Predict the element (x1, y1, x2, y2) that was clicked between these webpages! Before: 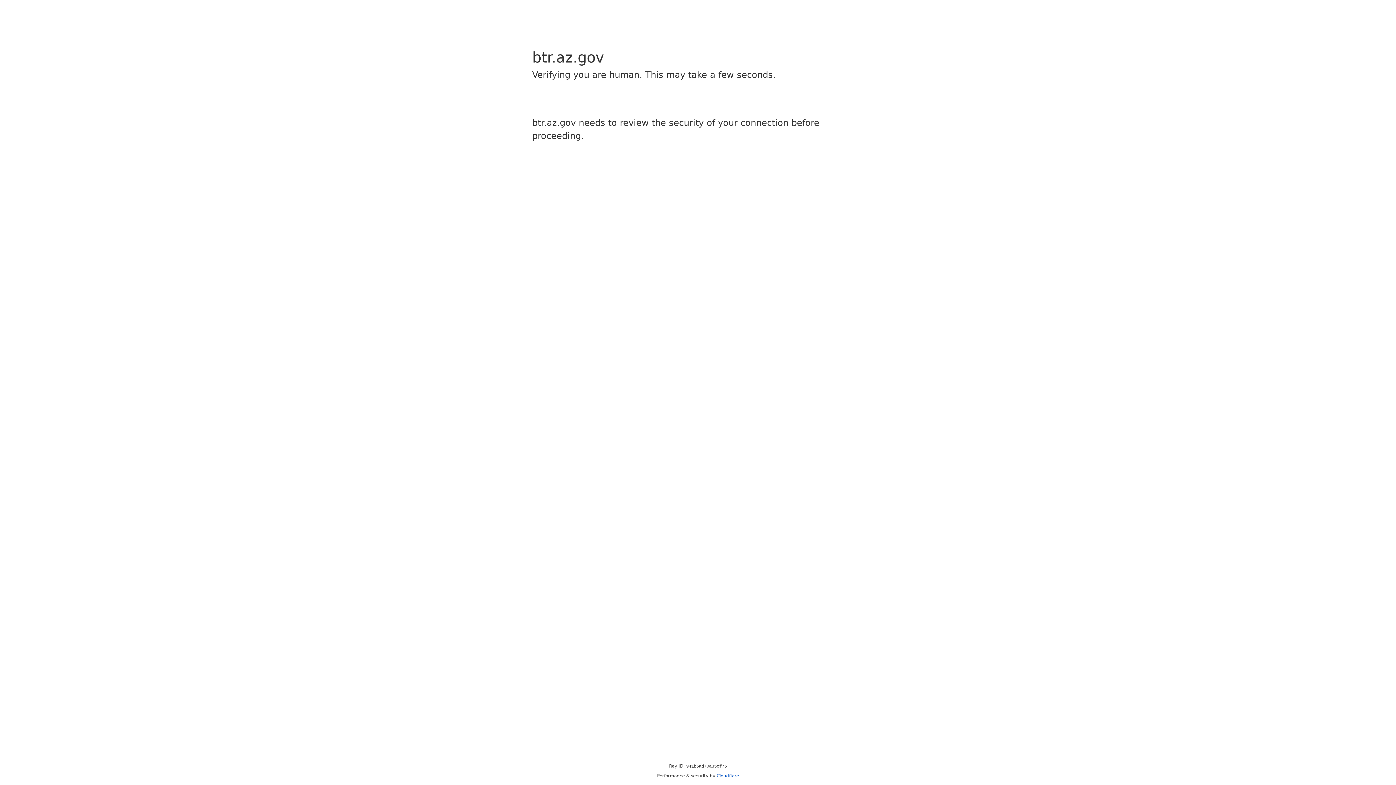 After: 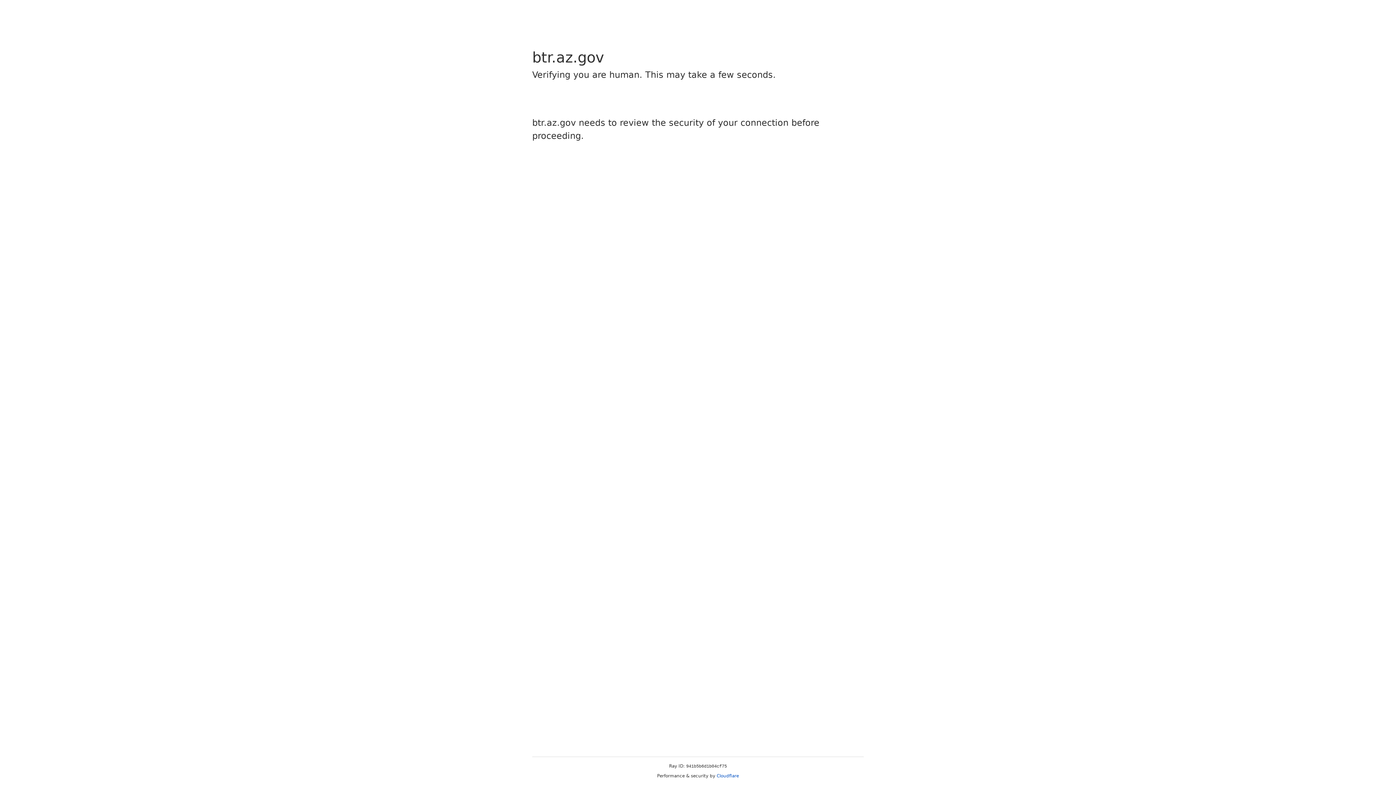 Action: bbox: (716, 773, 739, 778) label: Cloudflare